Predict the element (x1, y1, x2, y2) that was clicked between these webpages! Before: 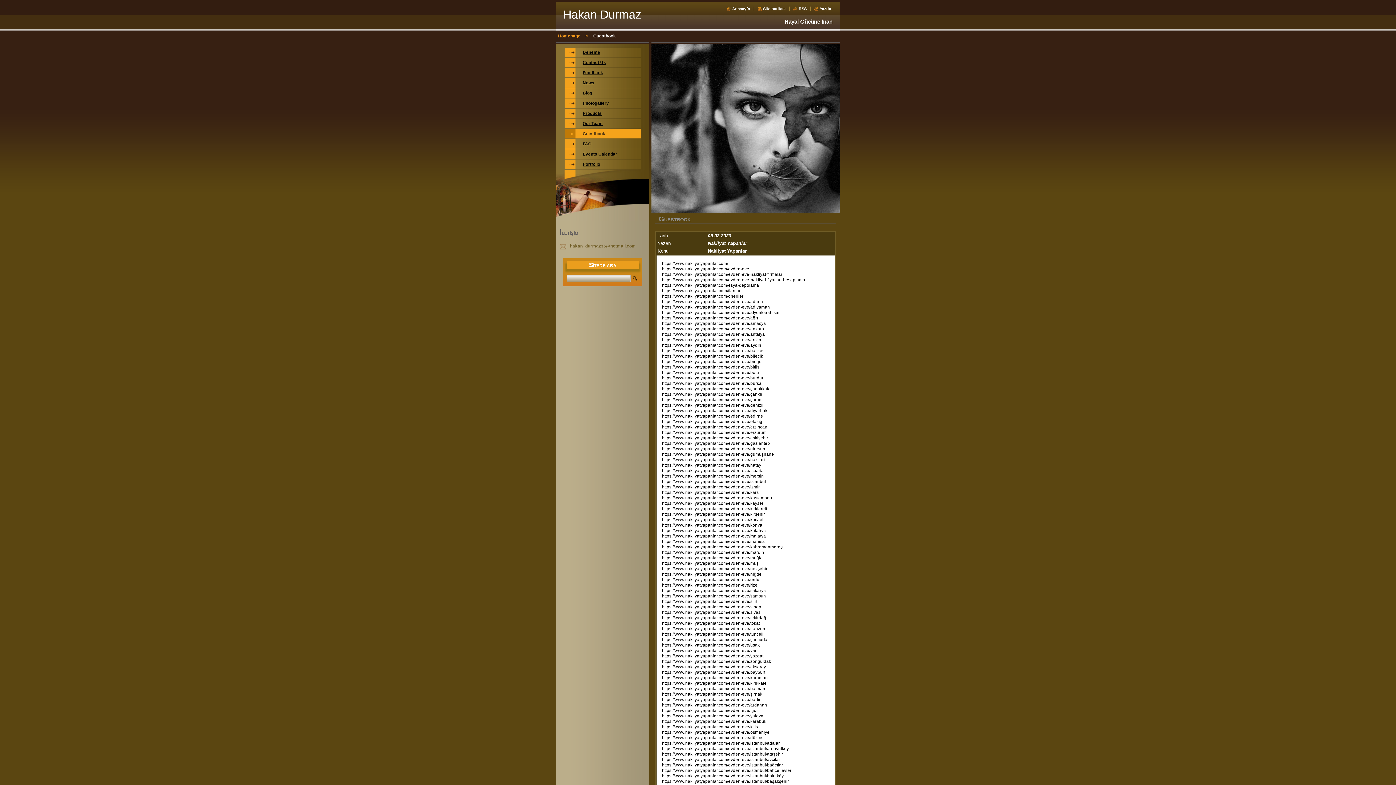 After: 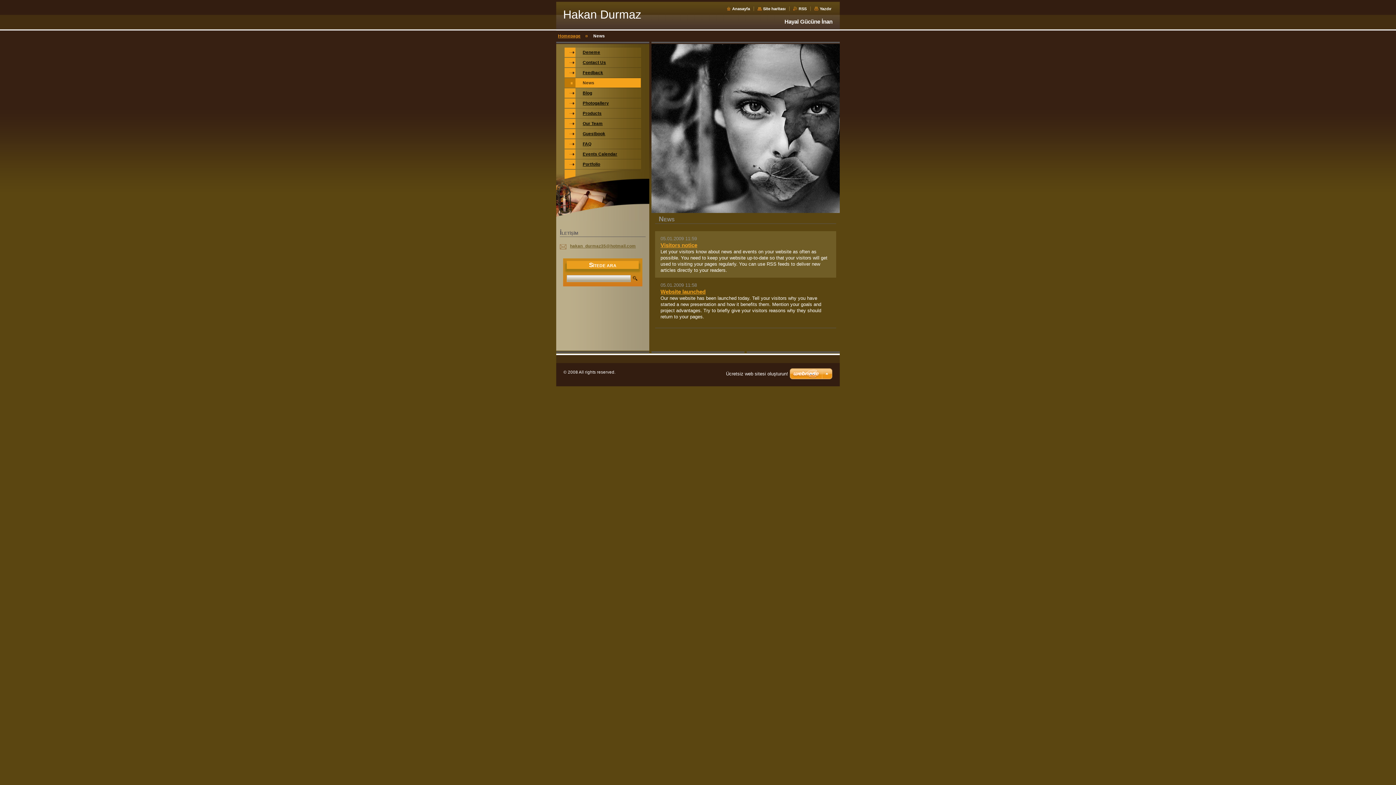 Action: label: News bbox: (564, 78, 641, 87)